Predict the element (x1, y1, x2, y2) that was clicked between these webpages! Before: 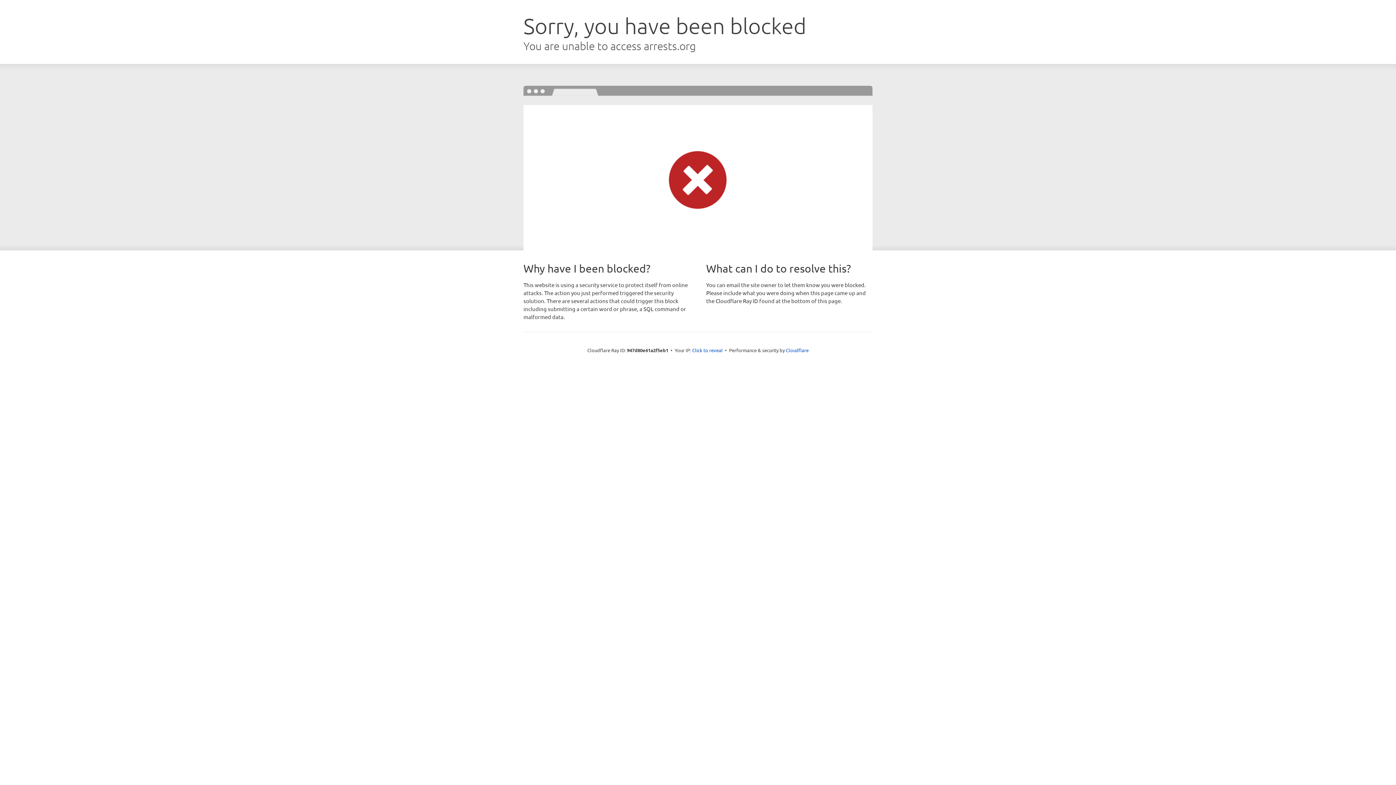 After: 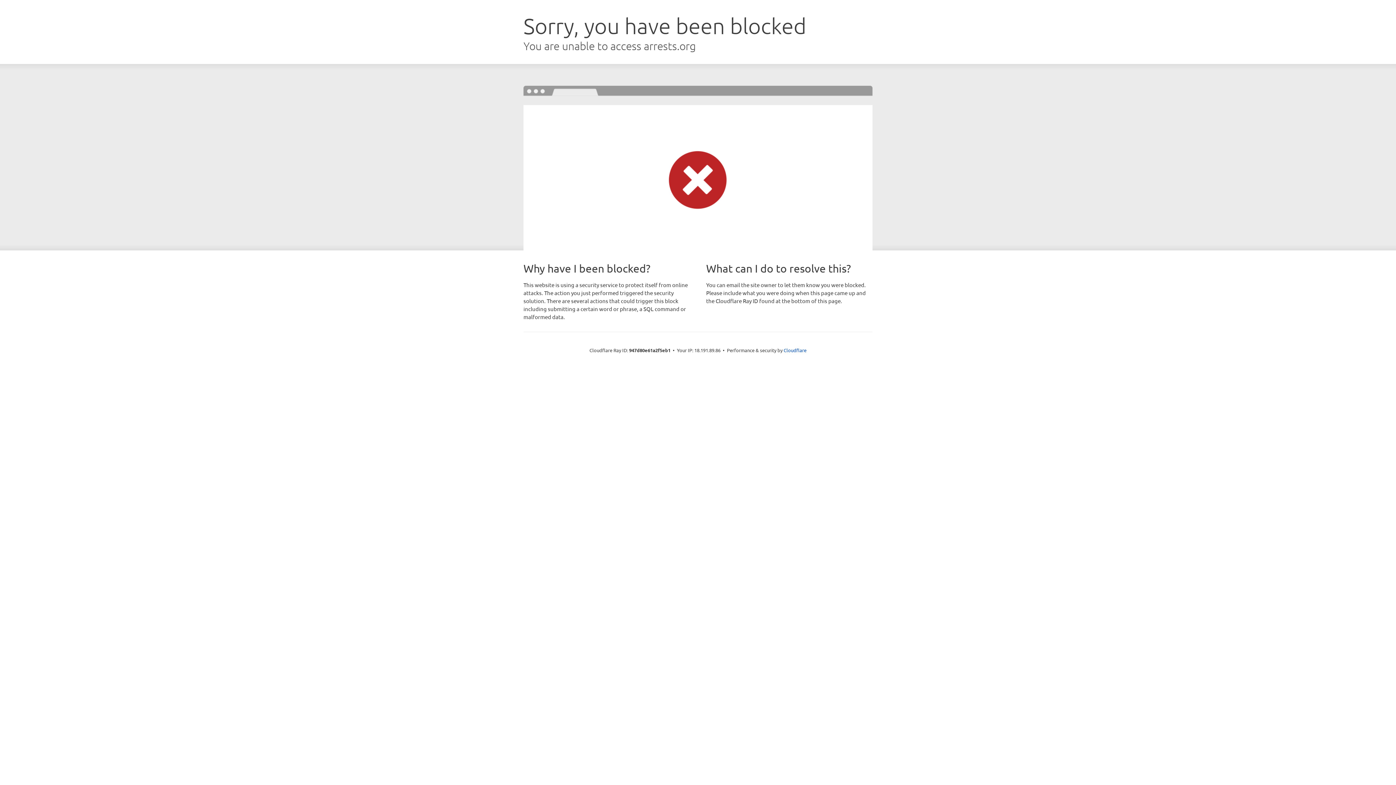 Action: bbox: (692, 346, 722, 353) label: Click to reveal